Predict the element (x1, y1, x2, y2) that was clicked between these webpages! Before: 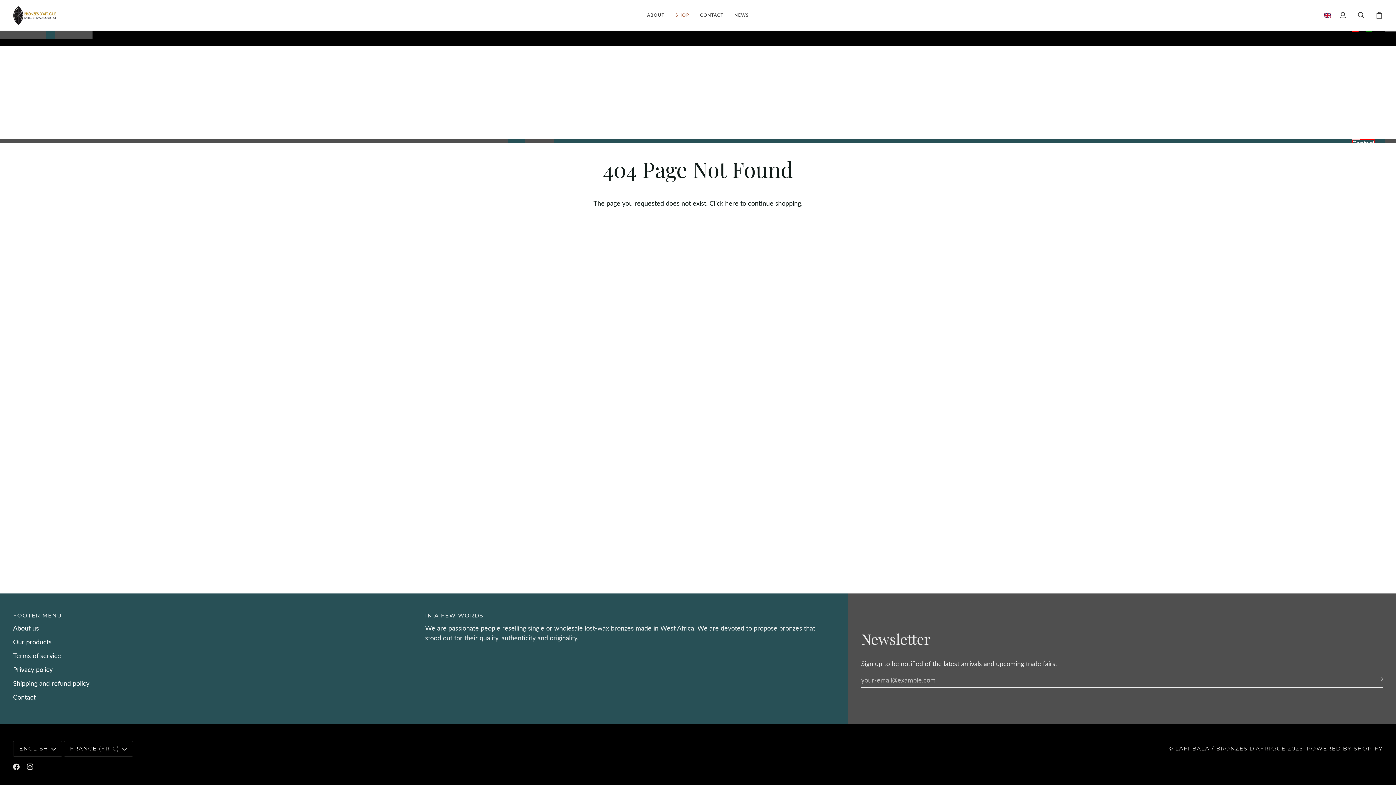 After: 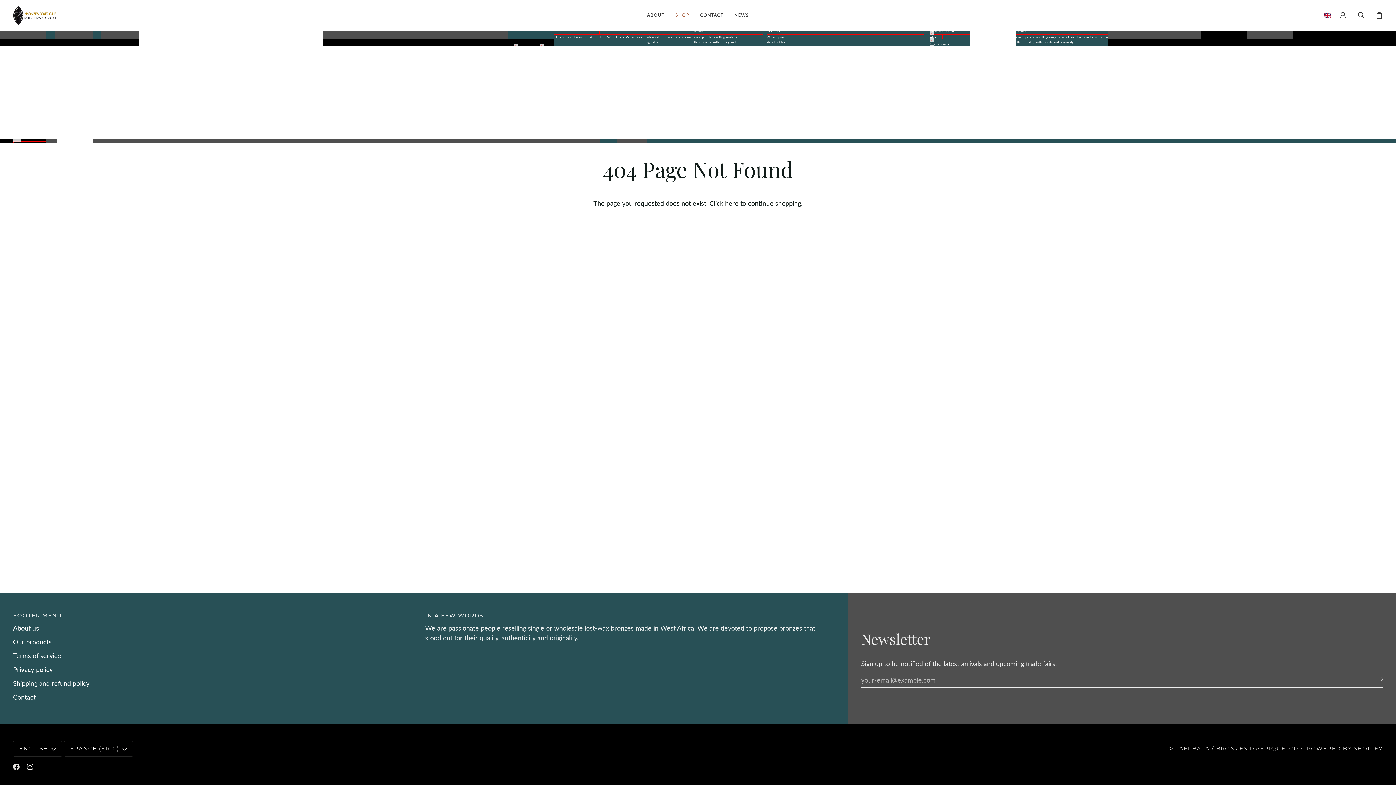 Action: bbox: (26, 764, 33, 770) label:  
INSTAGRAM